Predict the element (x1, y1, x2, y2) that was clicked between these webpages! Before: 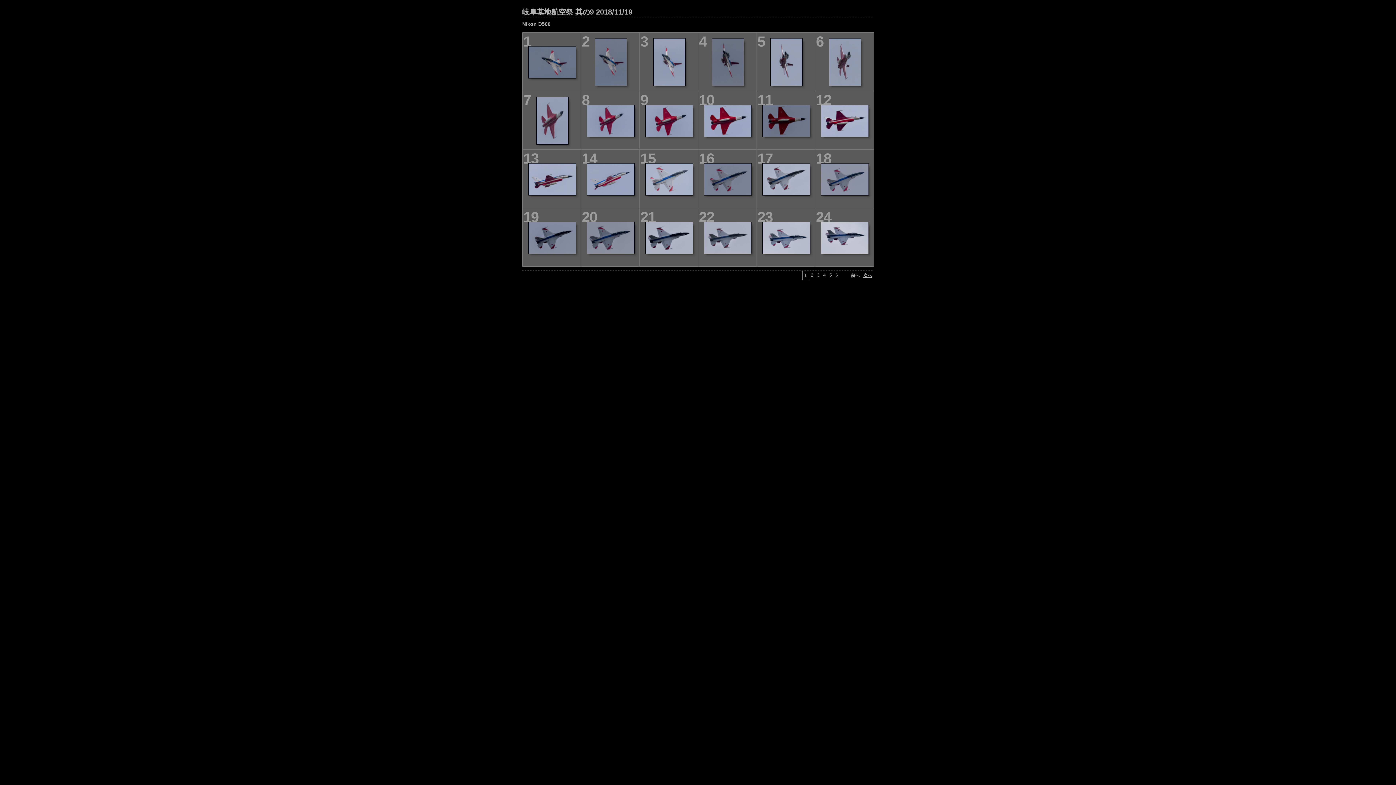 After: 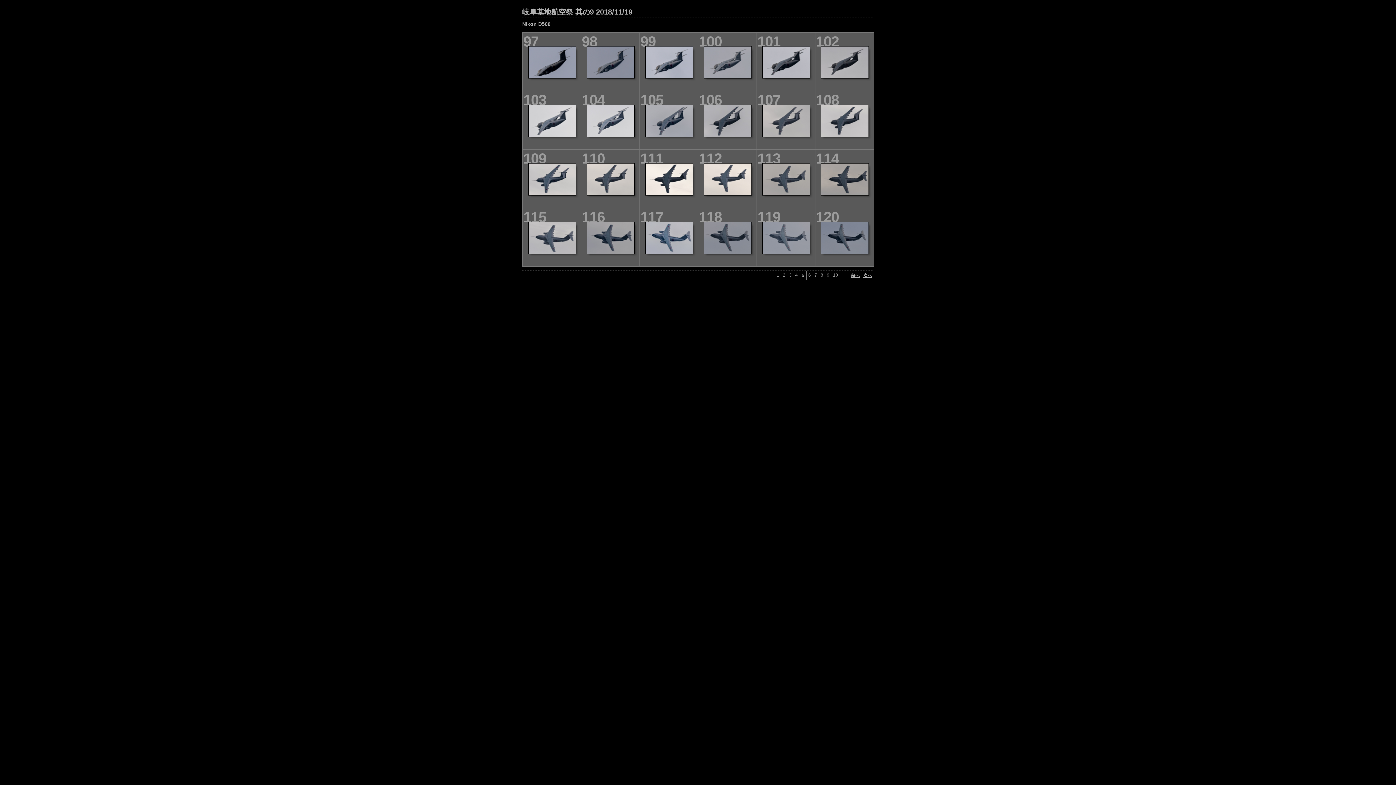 Action: label: 5 bbox: (829, 272, 832, 277)